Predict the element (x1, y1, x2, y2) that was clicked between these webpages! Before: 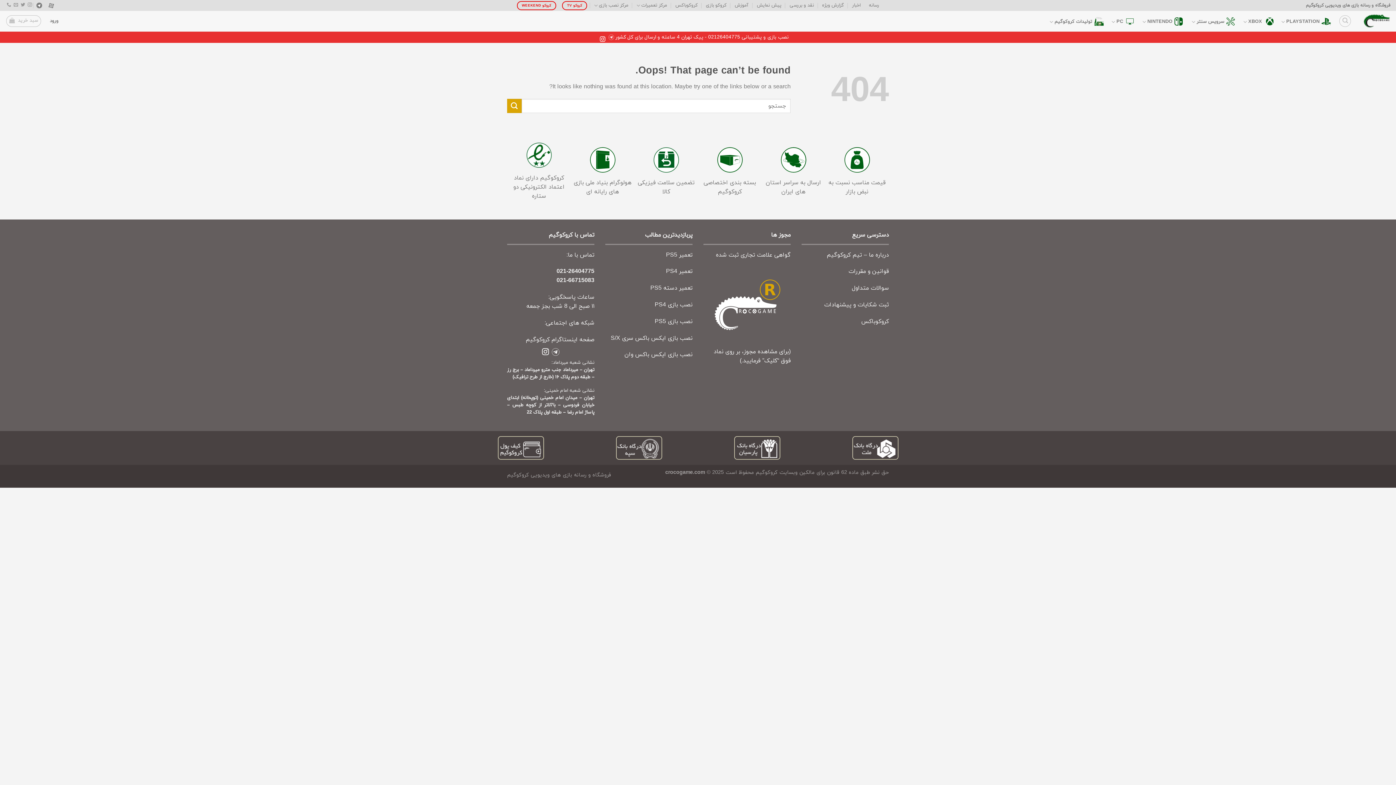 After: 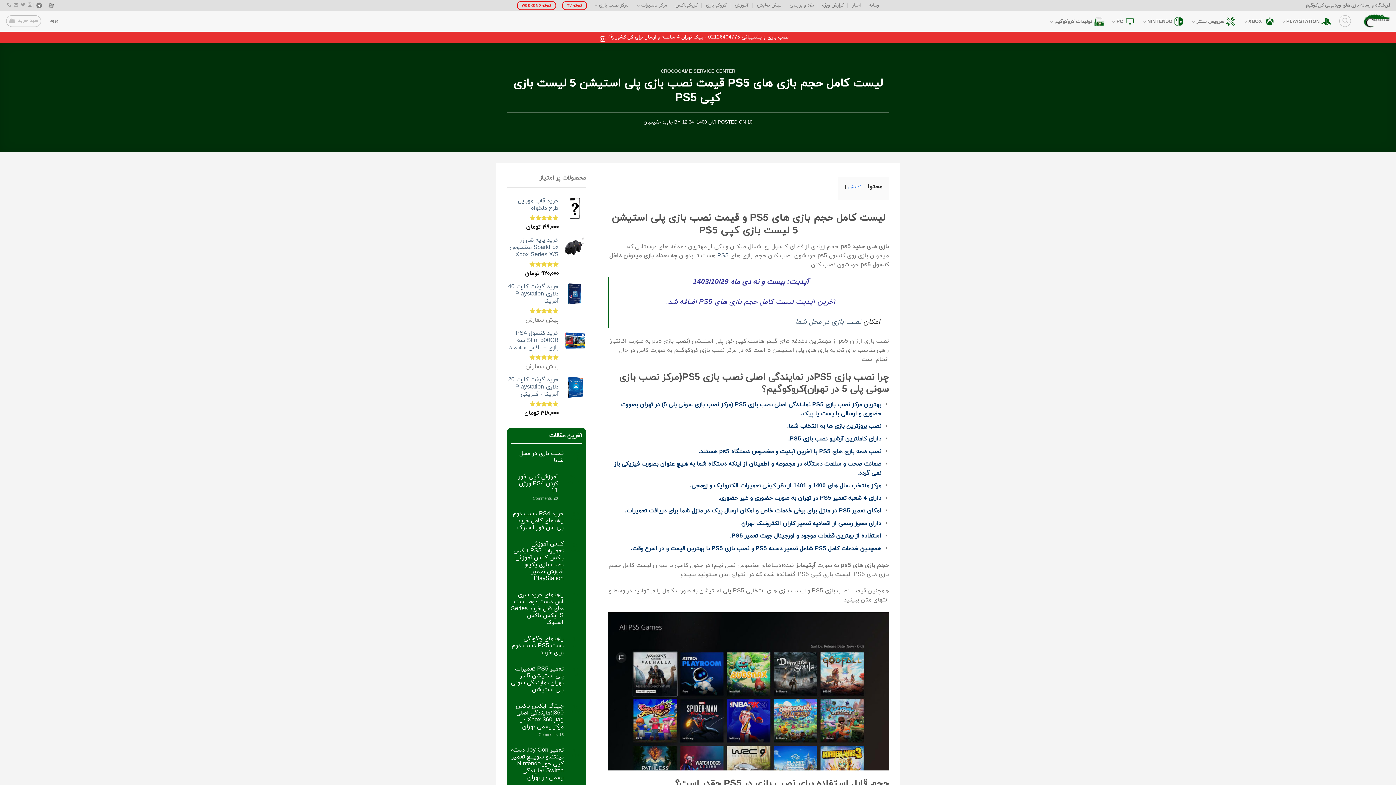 Action: bbox: (654, 317, 692, 325) label: نصب بازی PS5